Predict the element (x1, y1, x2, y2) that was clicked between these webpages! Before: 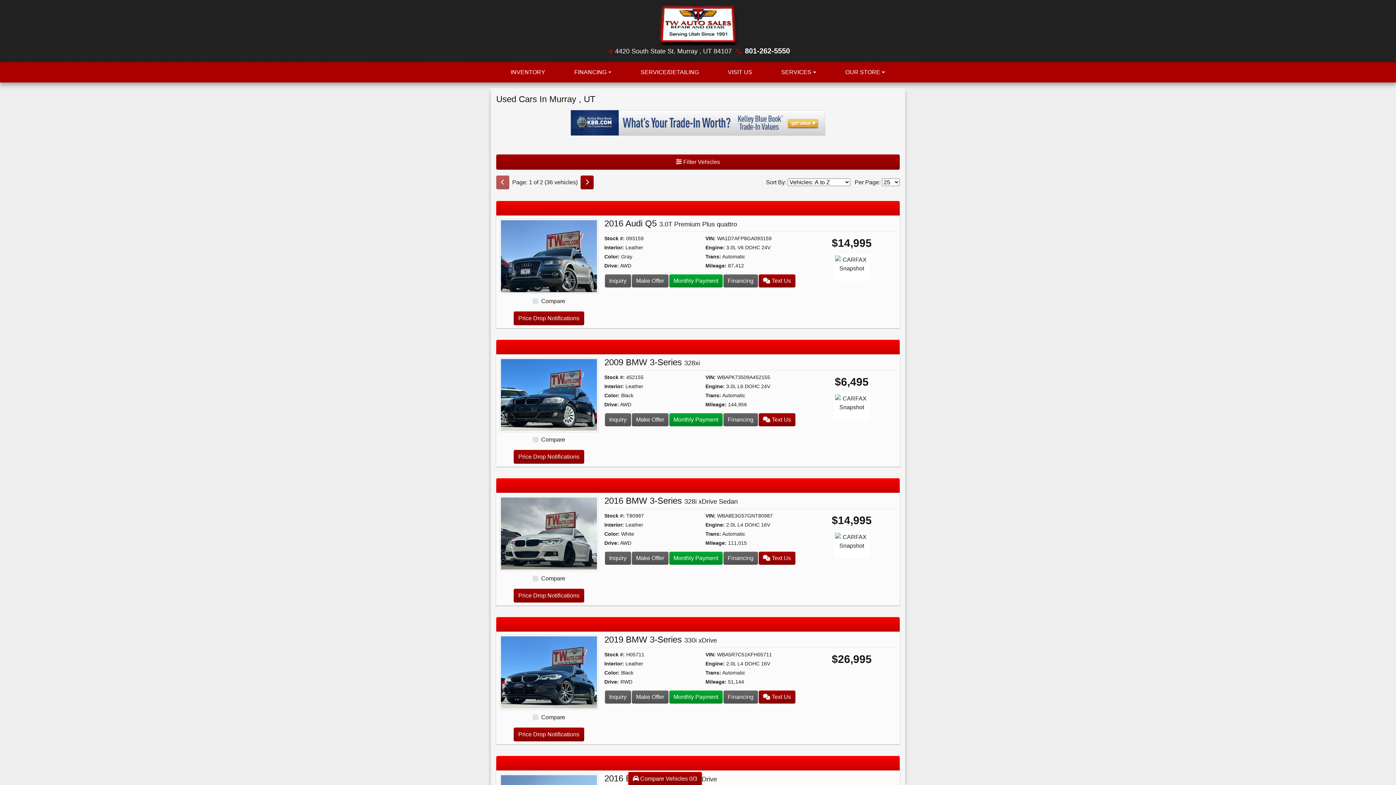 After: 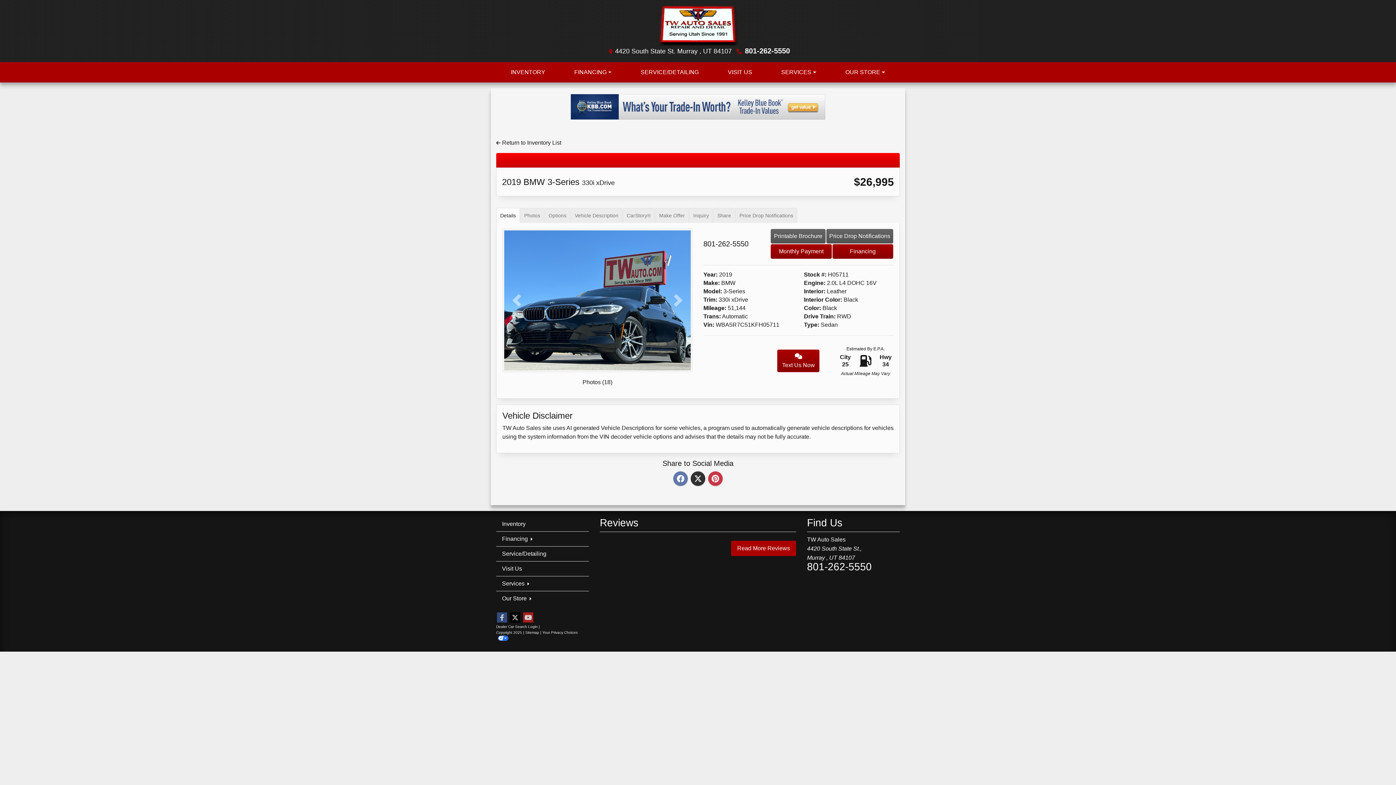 Action: bbox: (499, 669, 598, 675) label: 2019 BMW 3-Series 330i xDrive